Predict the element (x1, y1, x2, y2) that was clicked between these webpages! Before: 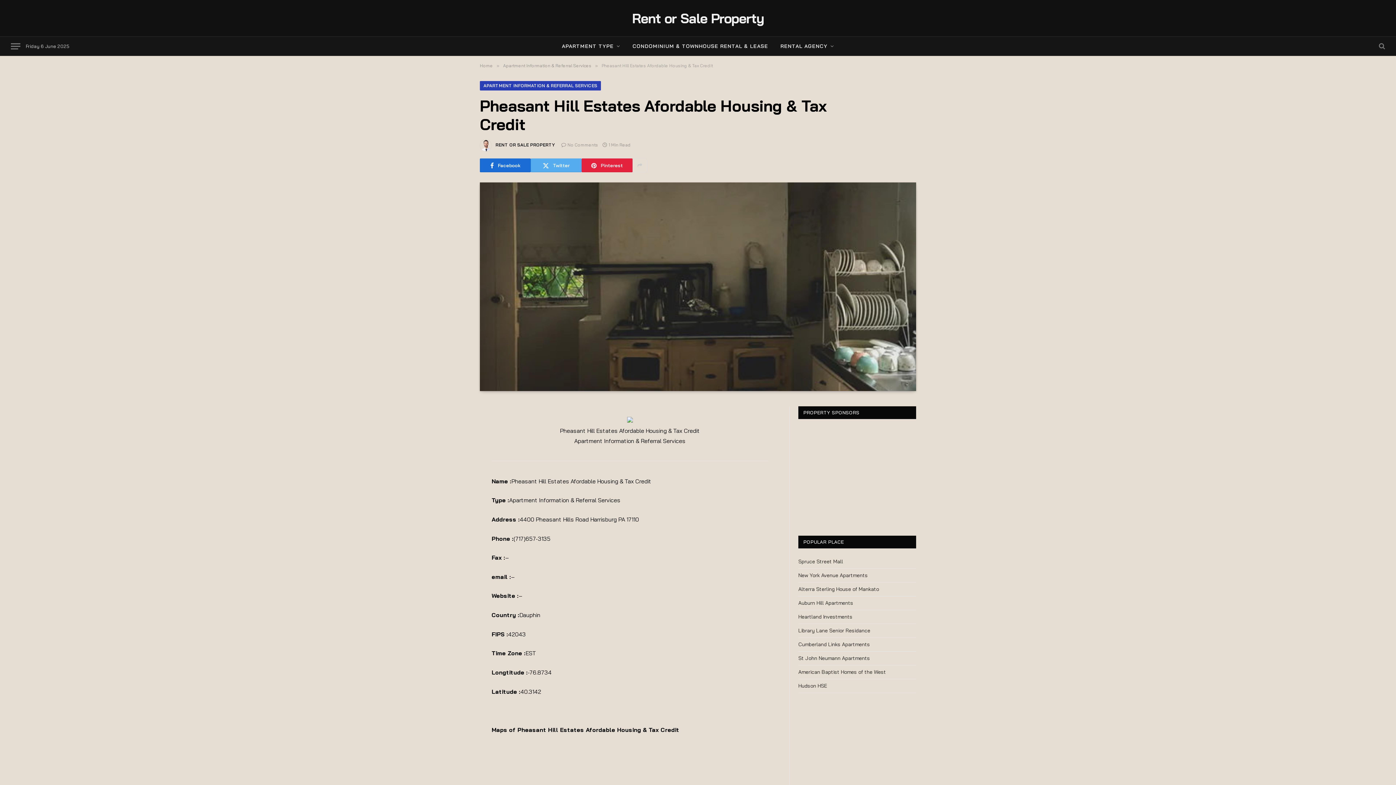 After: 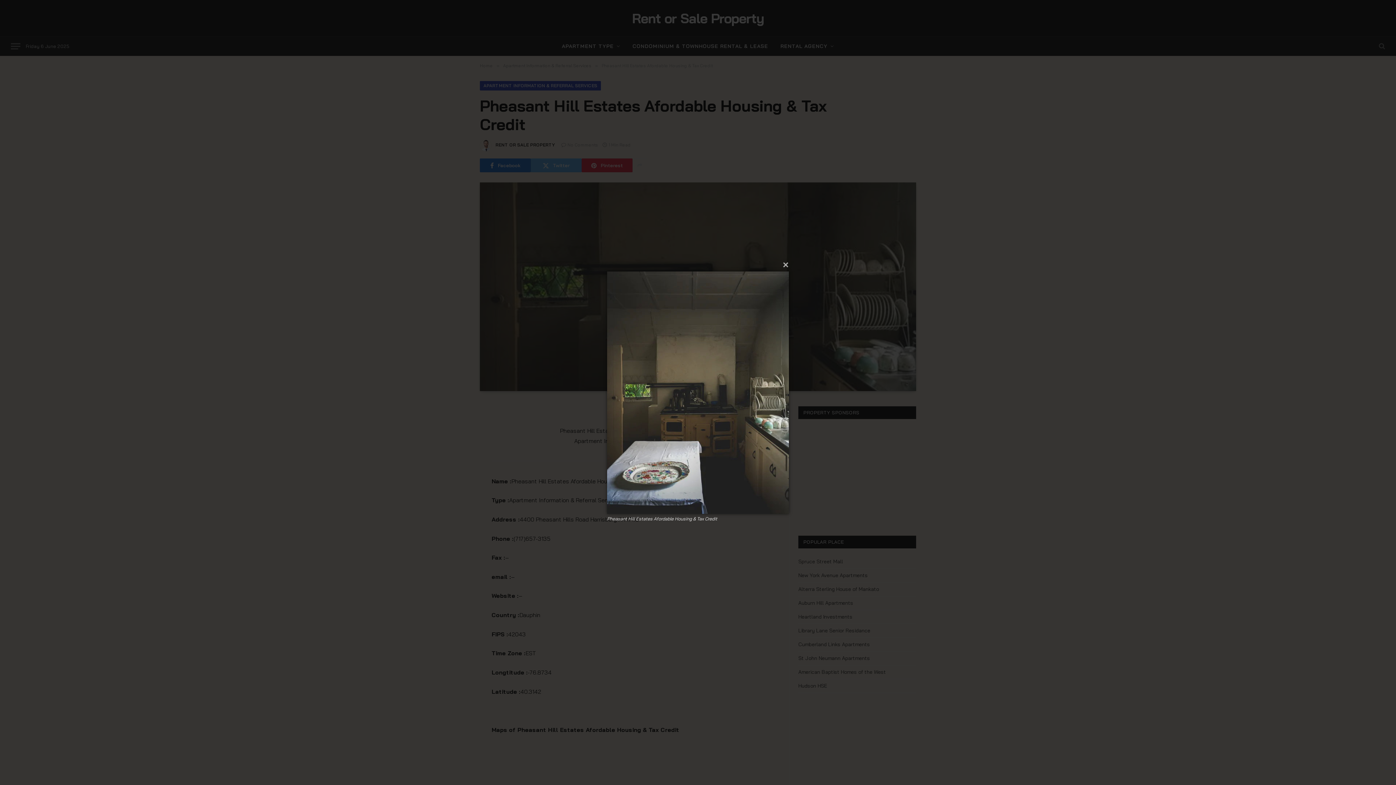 Action: bbox: (480, 182, 916, 391)